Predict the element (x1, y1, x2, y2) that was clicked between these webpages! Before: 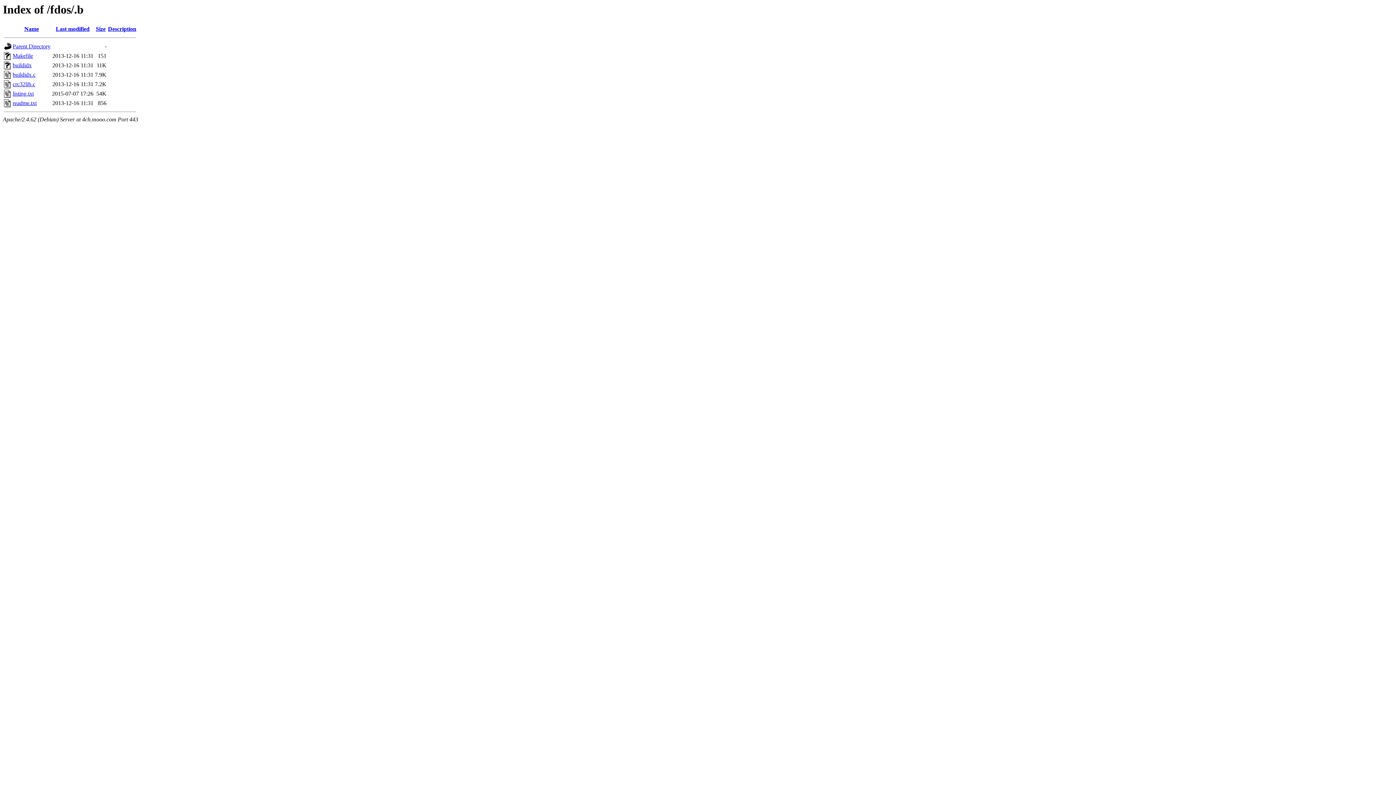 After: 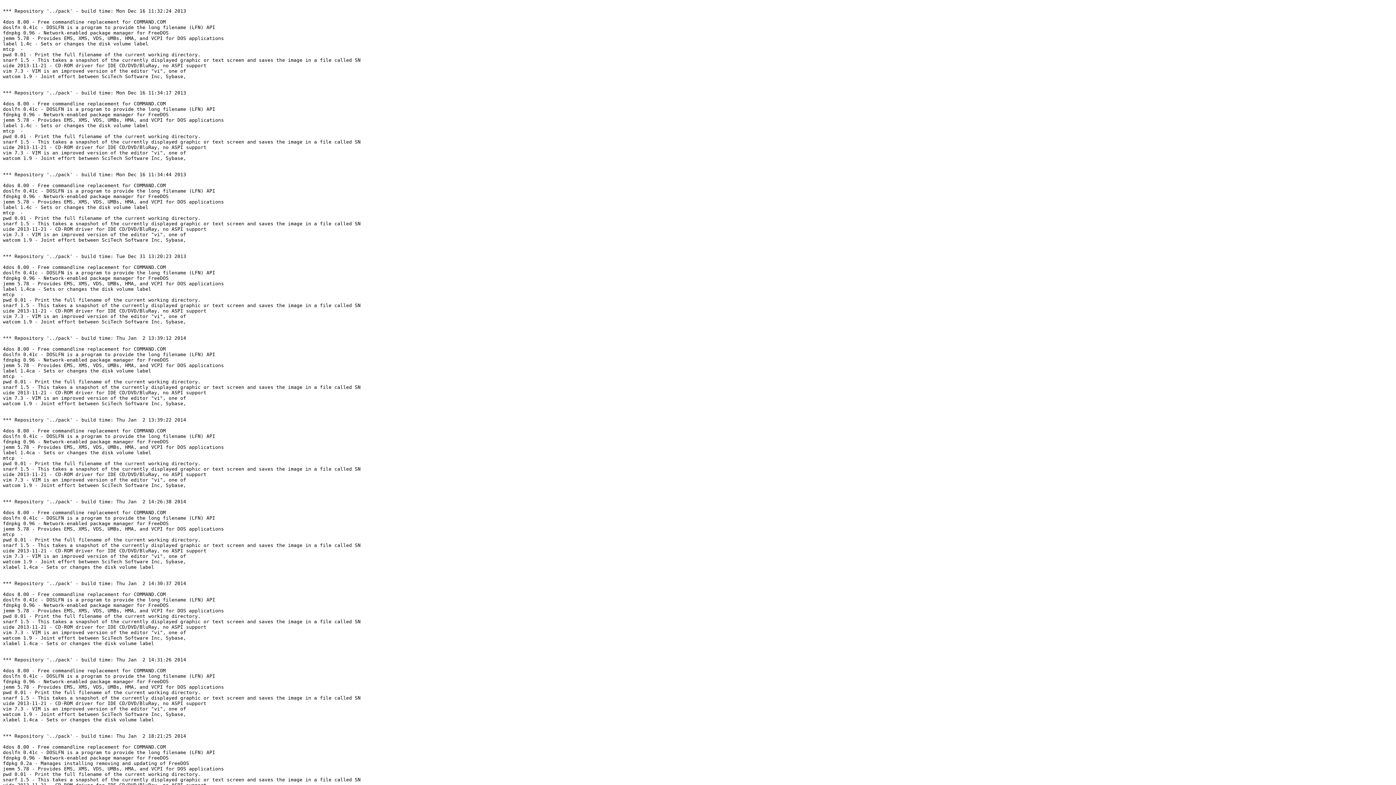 Action: label: listing.txt bbox: (12, 90, 33, 96)